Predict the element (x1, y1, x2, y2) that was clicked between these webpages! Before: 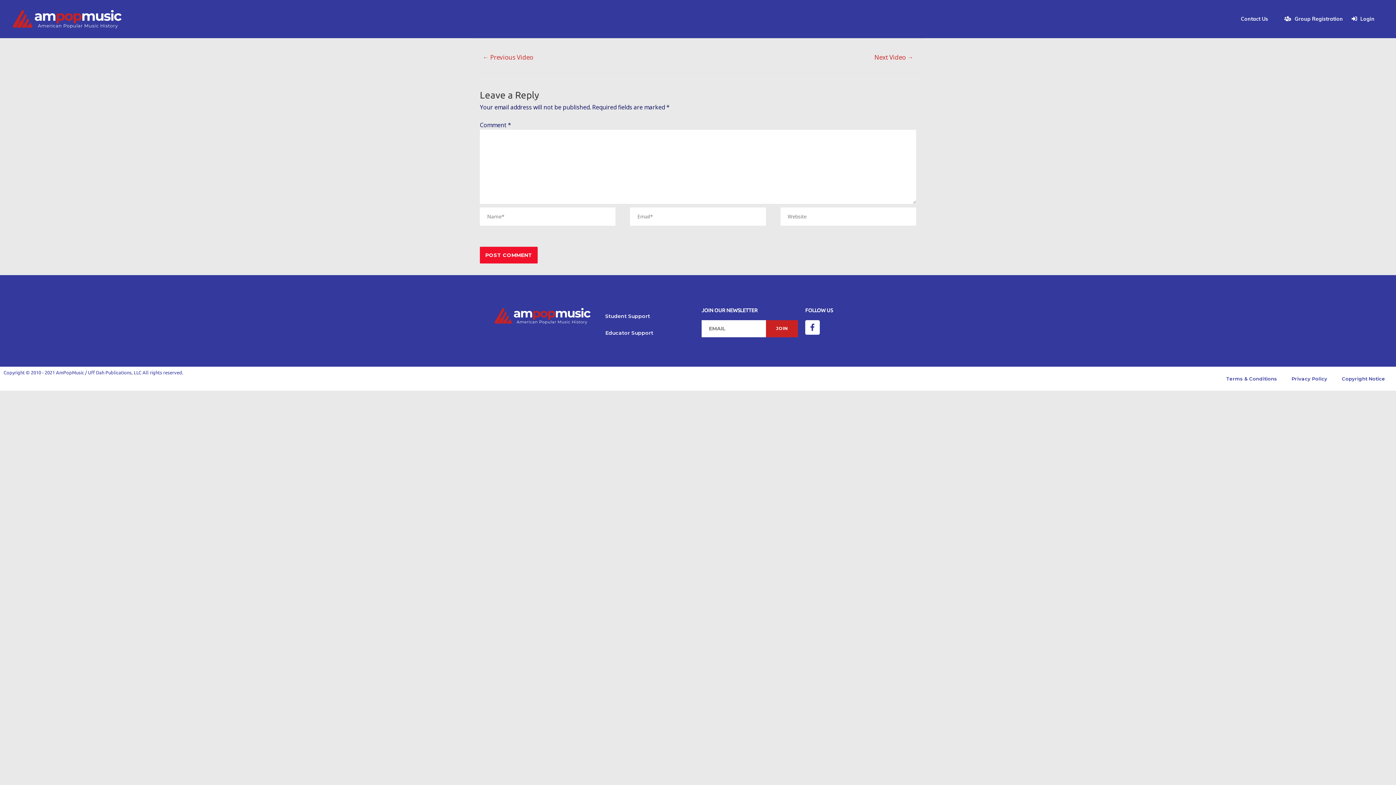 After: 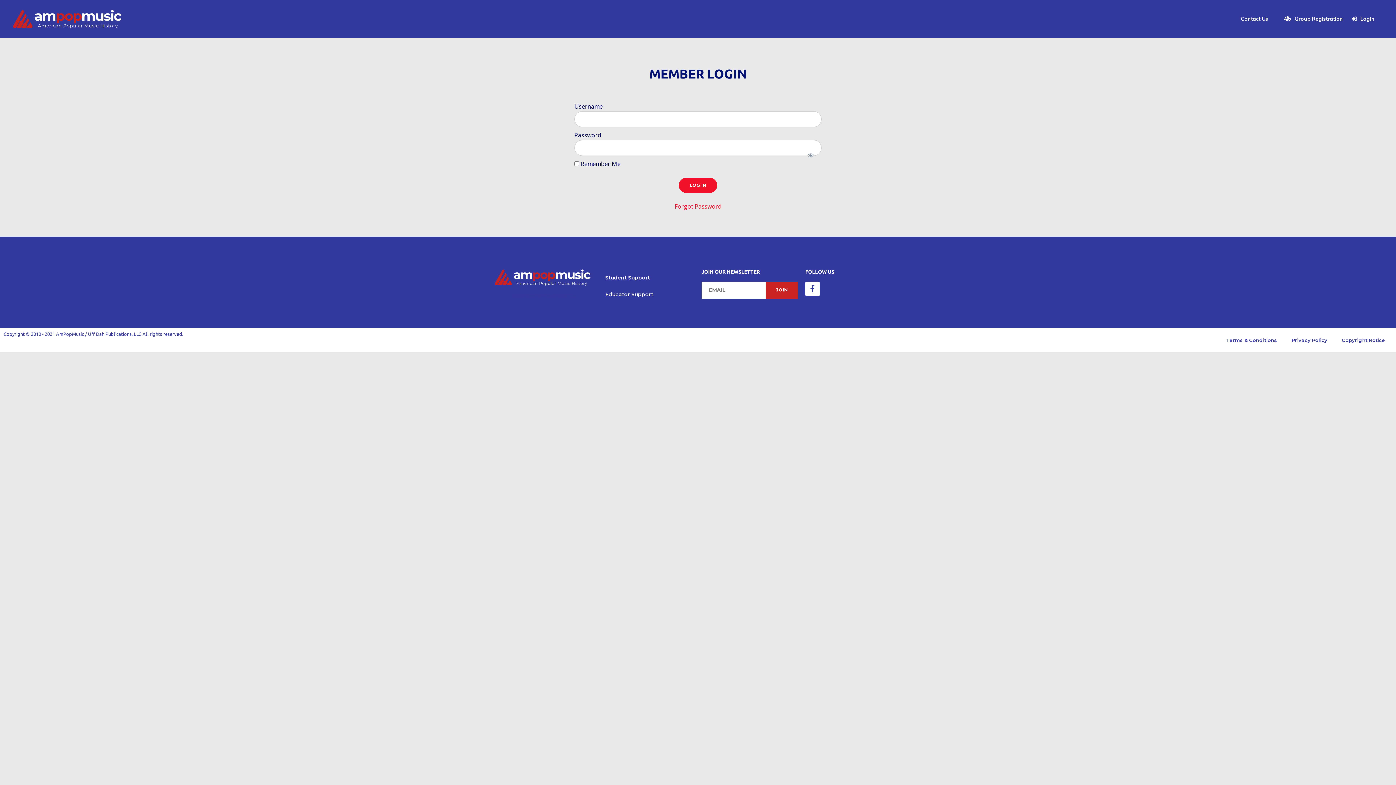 Action: bbox: (1348, 15, 1378, 23) label:  Login